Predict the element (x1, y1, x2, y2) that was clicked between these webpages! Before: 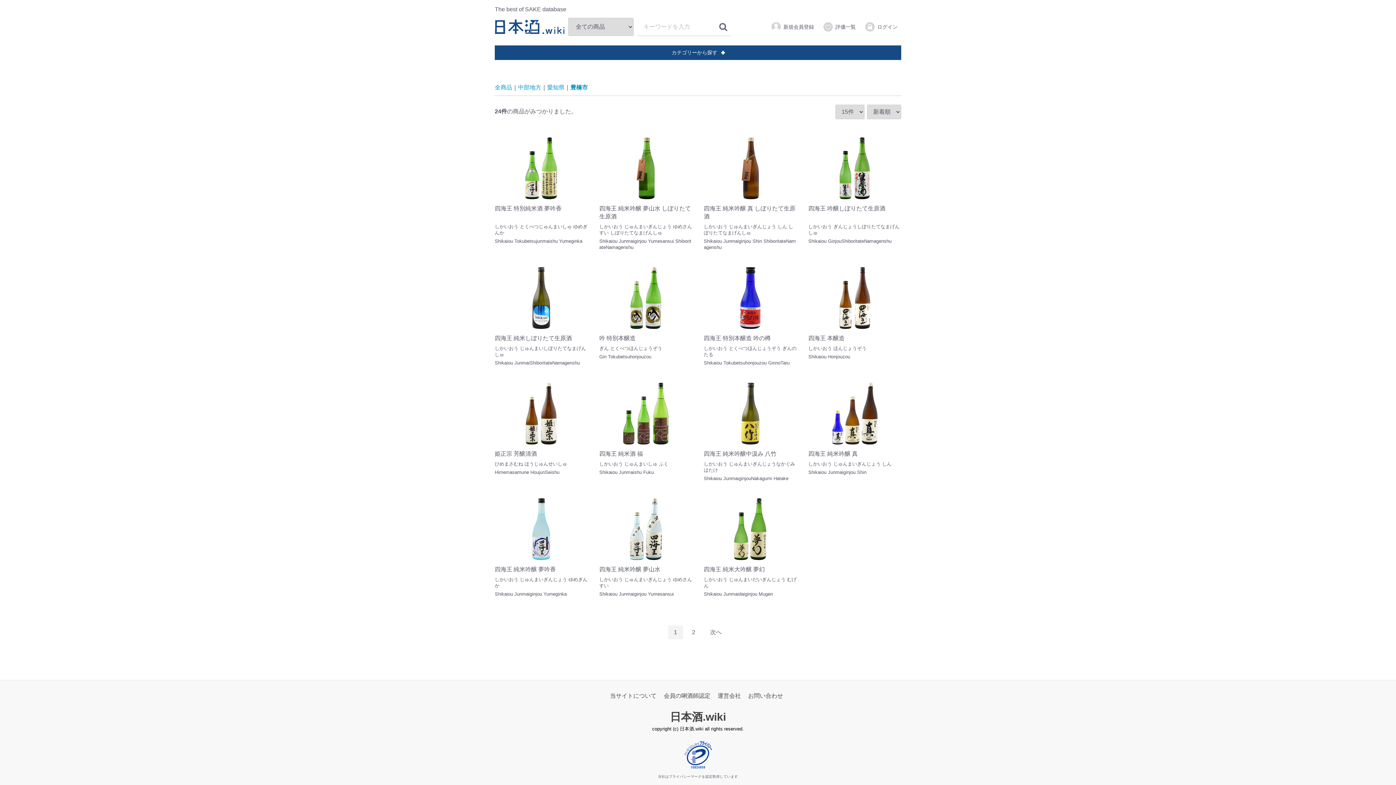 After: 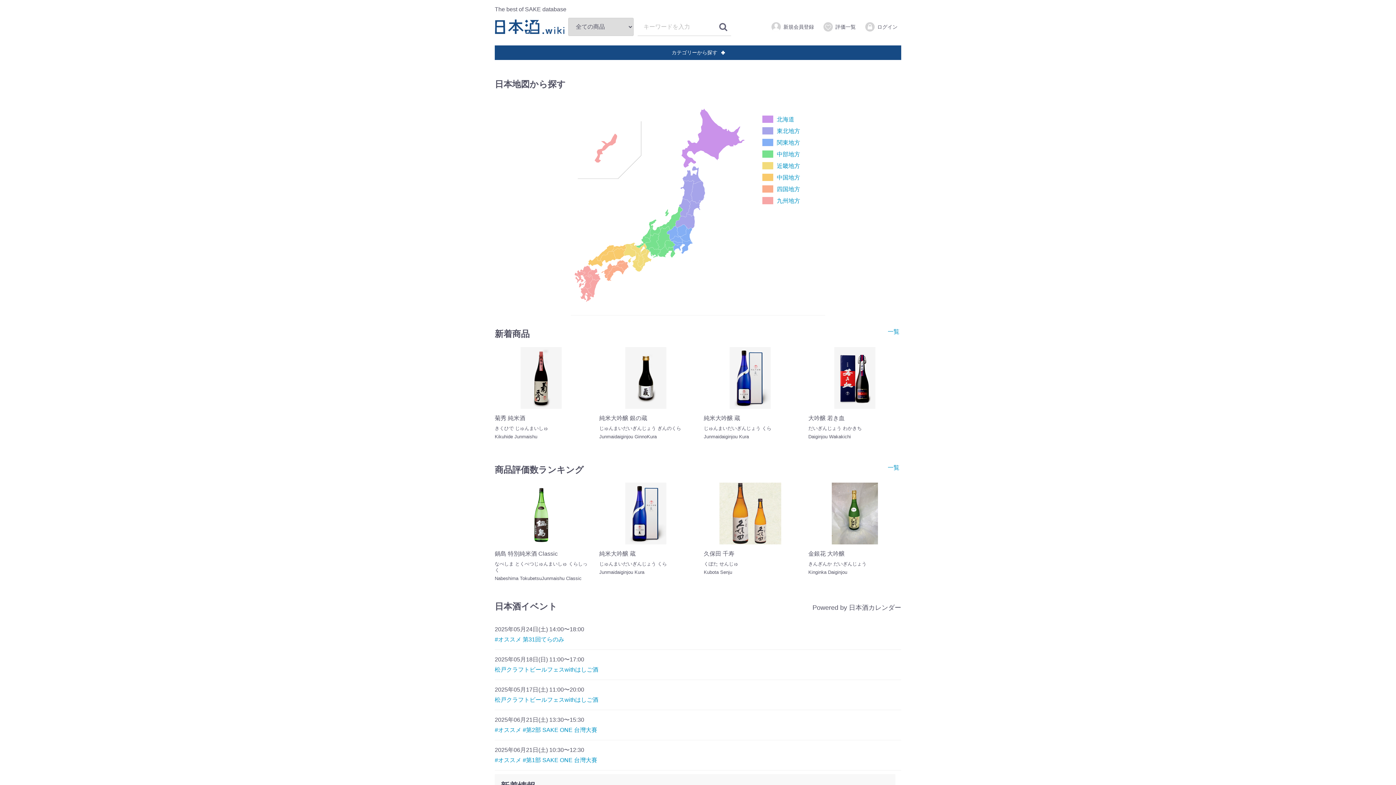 Action: bbox: (494, 15, 568, 31)